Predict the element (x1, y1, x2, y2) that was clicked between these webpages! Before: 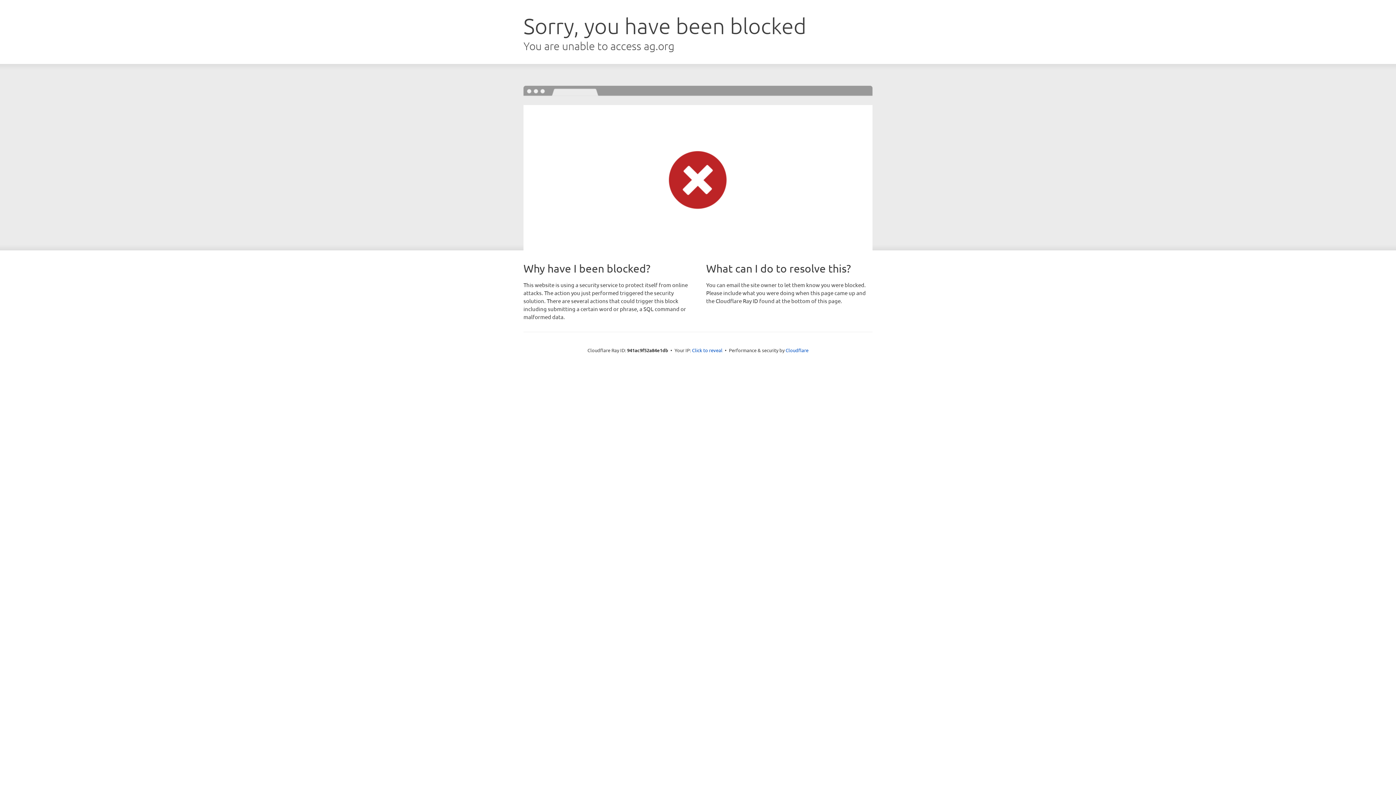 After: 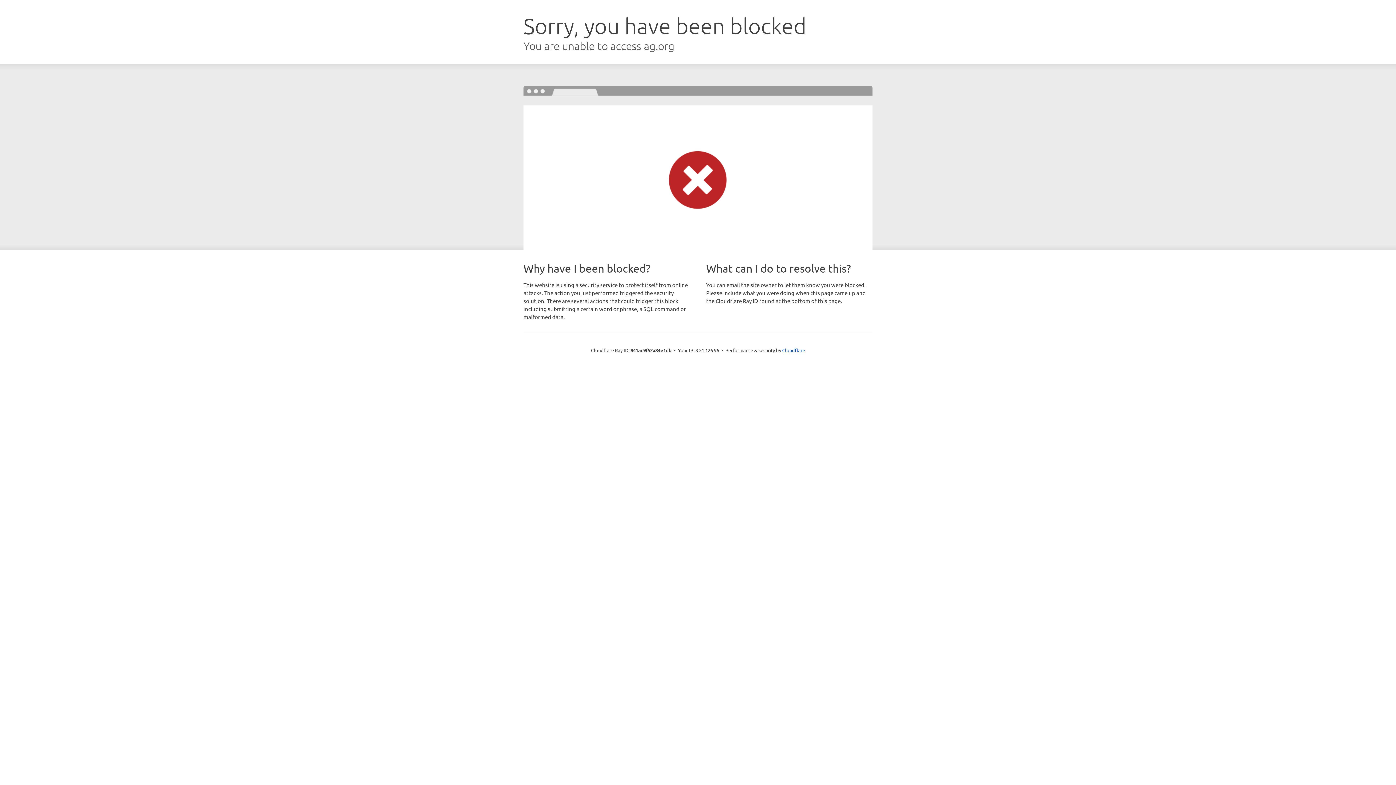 Action: label: Click to reveal bbox: (692, 346, 722, 353)